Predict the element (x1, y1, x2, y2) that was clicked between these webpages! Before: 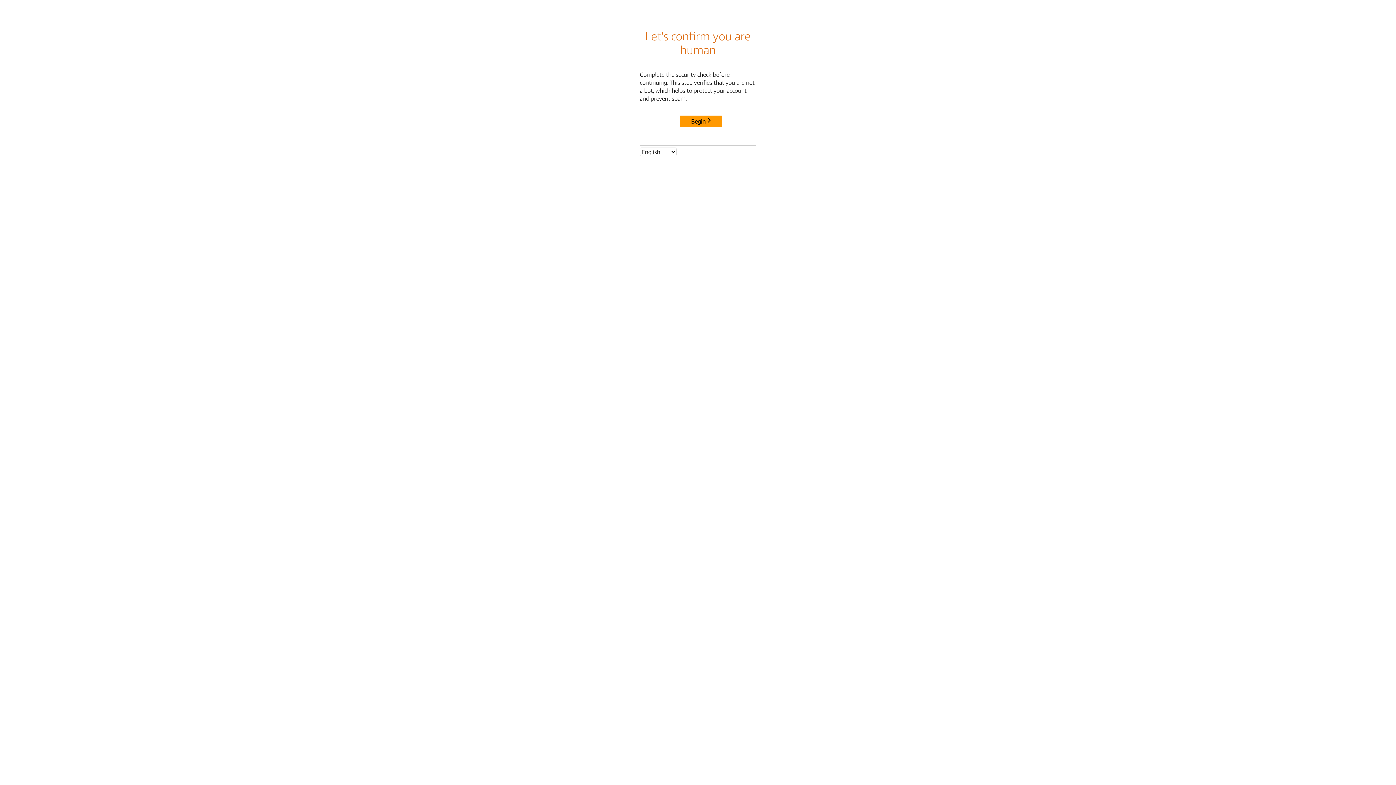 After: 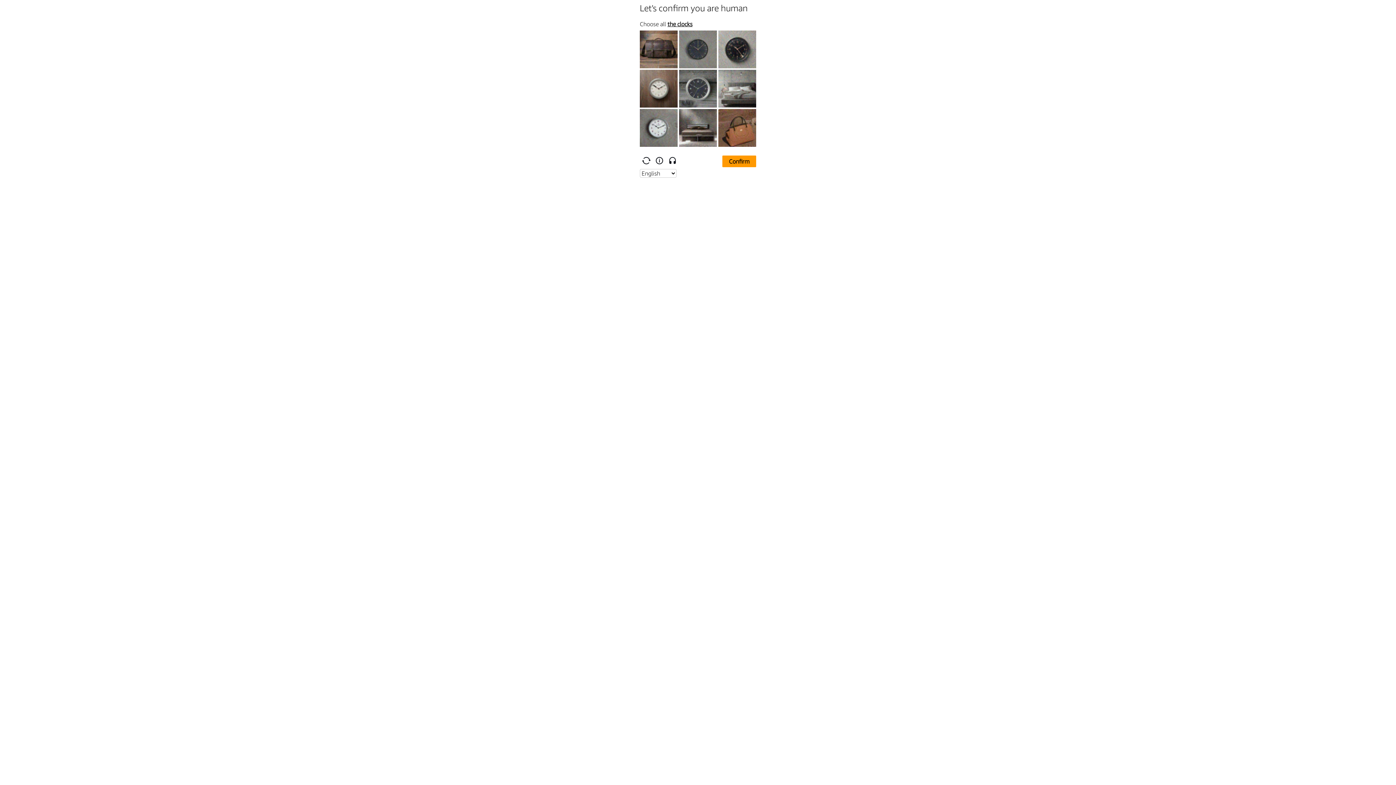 Action: label: Begin bbox: (680, 115, 722, 127)